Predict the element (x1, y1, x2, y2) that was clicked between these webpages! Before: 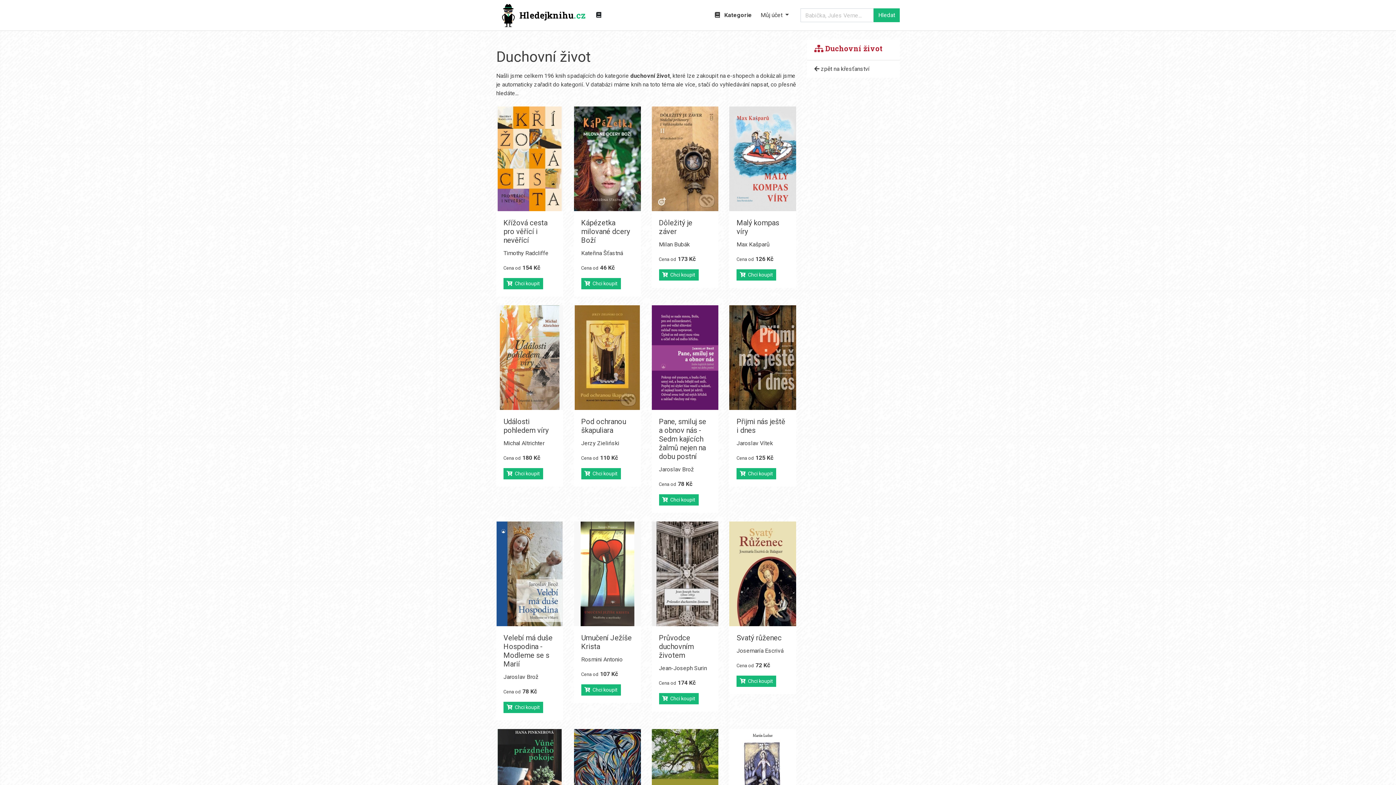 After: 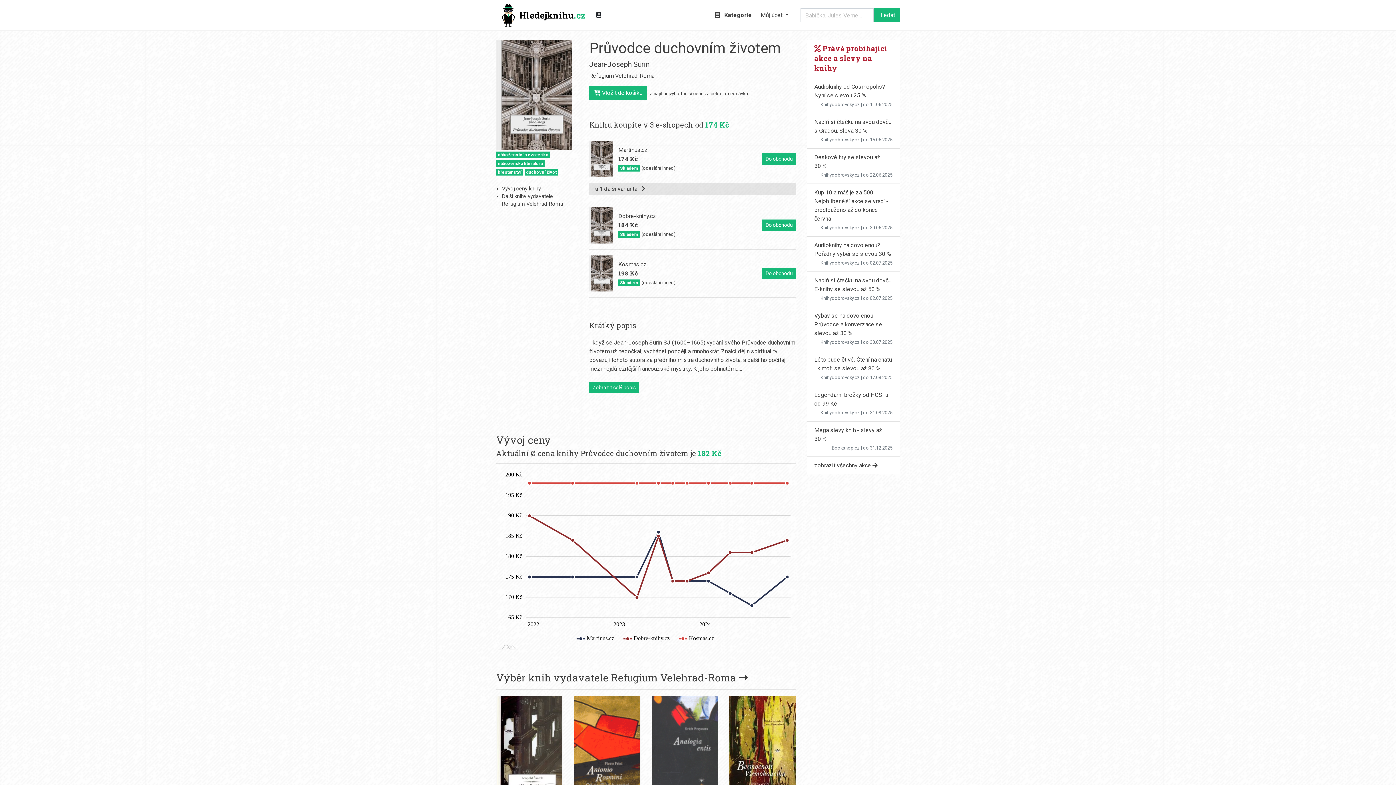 Action: label:   Chci koupit bbox: (659, 693, 698, 704)